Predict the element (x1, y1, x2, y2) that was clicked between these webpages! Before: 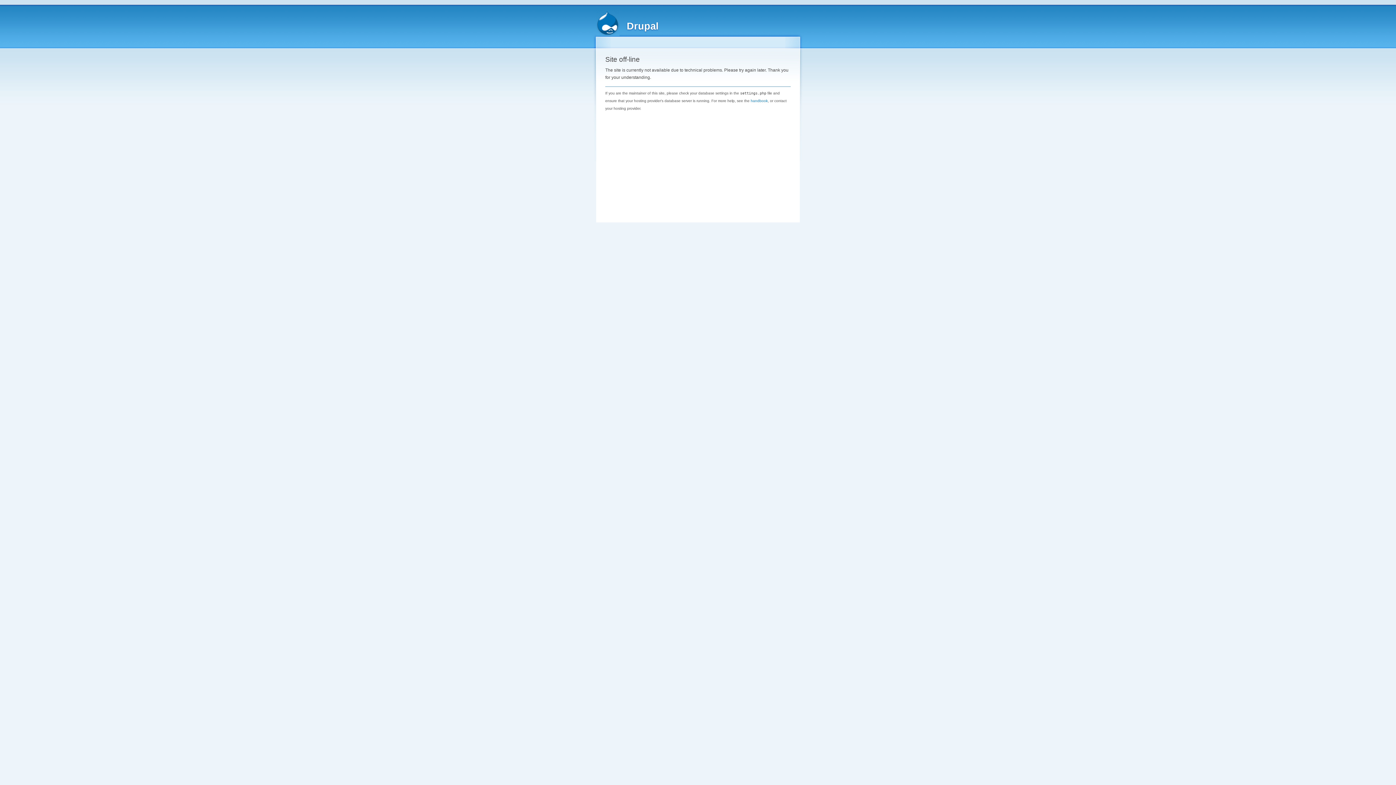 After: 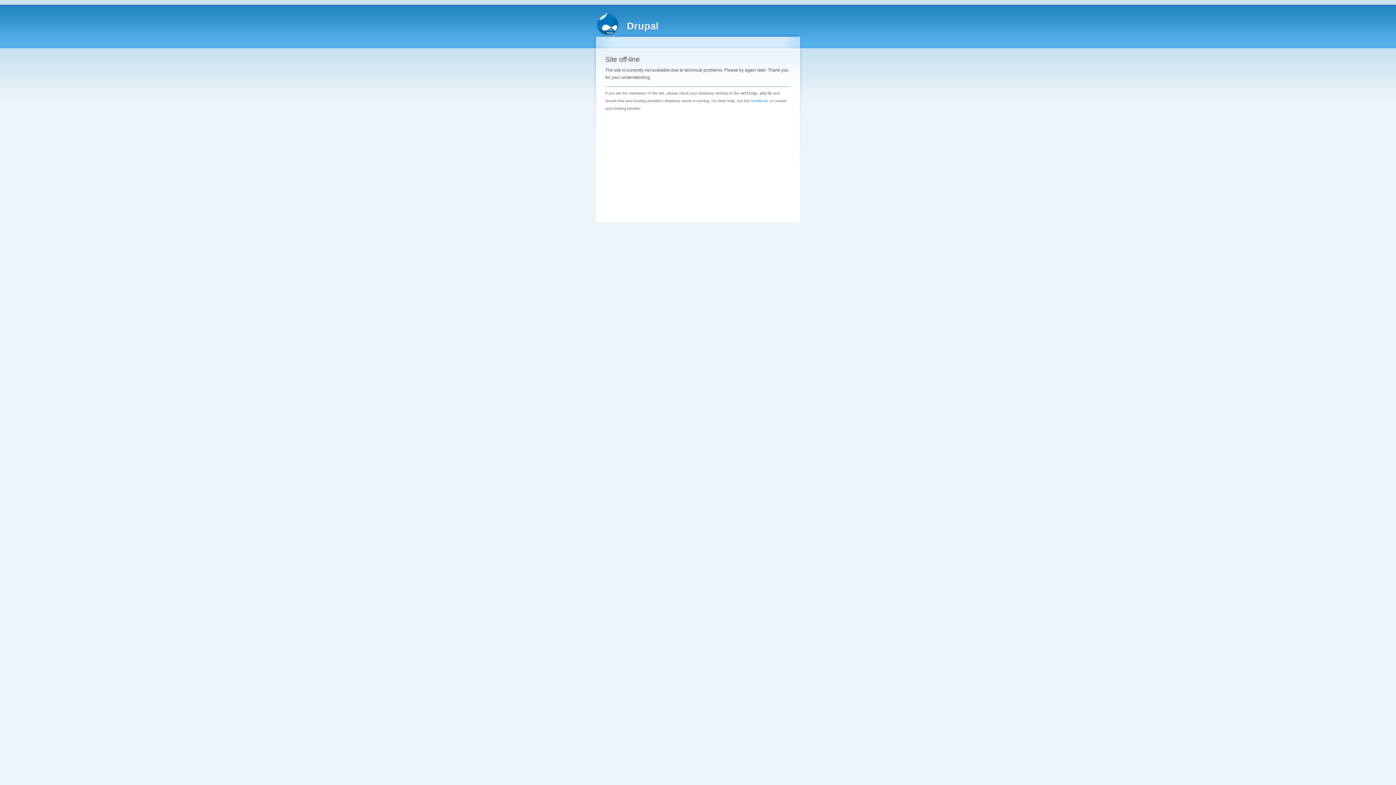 Action: bbox: (626, 20, 658, 31) label: Drupal